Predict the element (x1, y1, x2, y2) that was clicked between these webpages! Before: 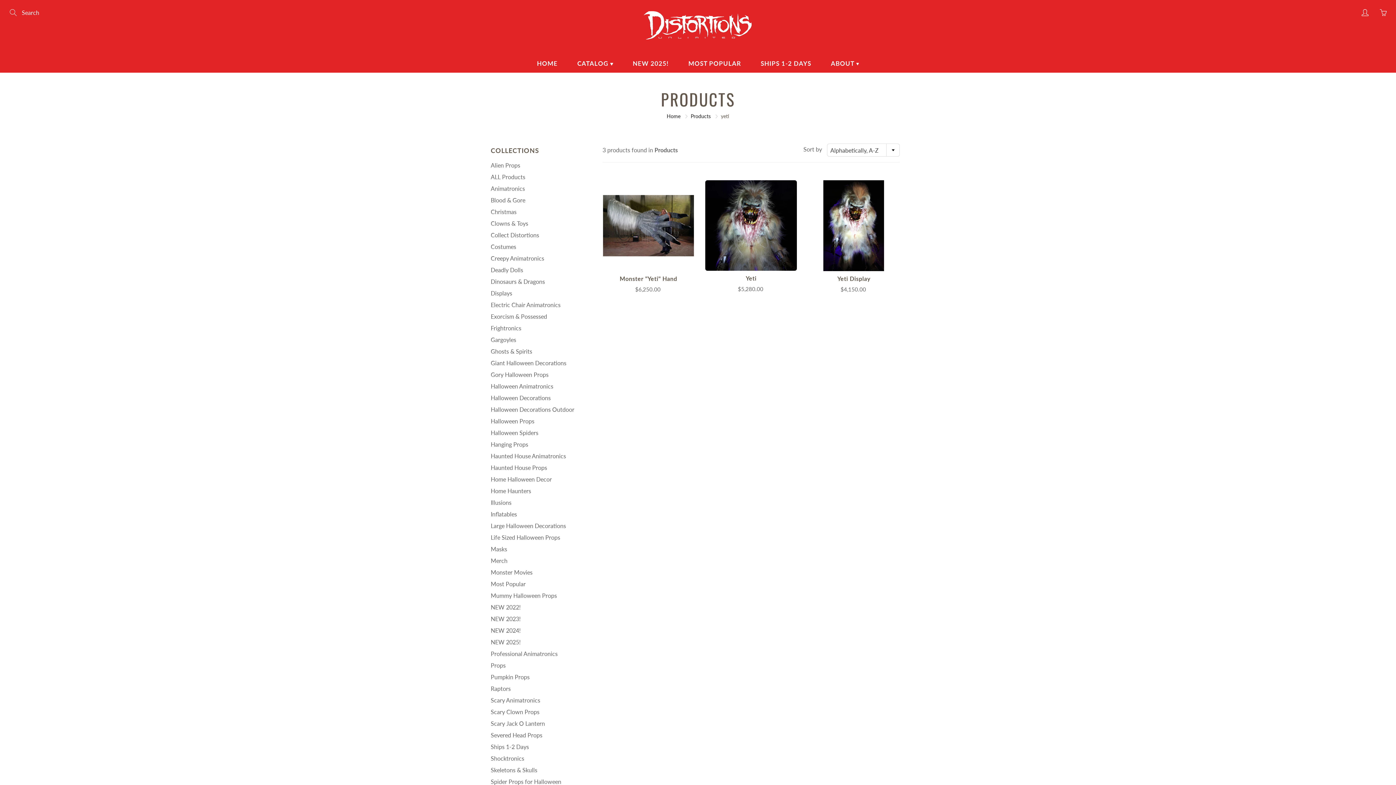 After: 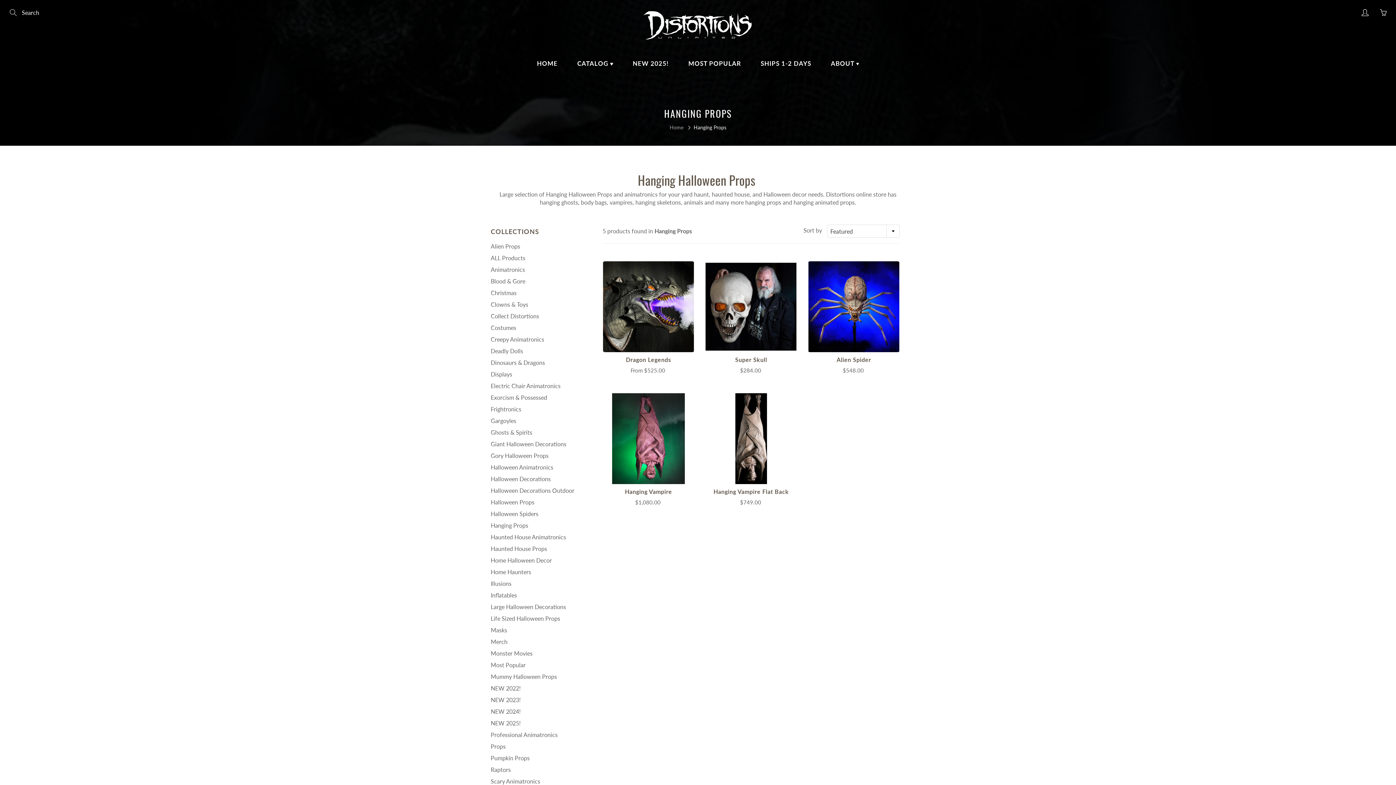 Action: label: Hanging Props bbox: (490, 441, 528, 448)